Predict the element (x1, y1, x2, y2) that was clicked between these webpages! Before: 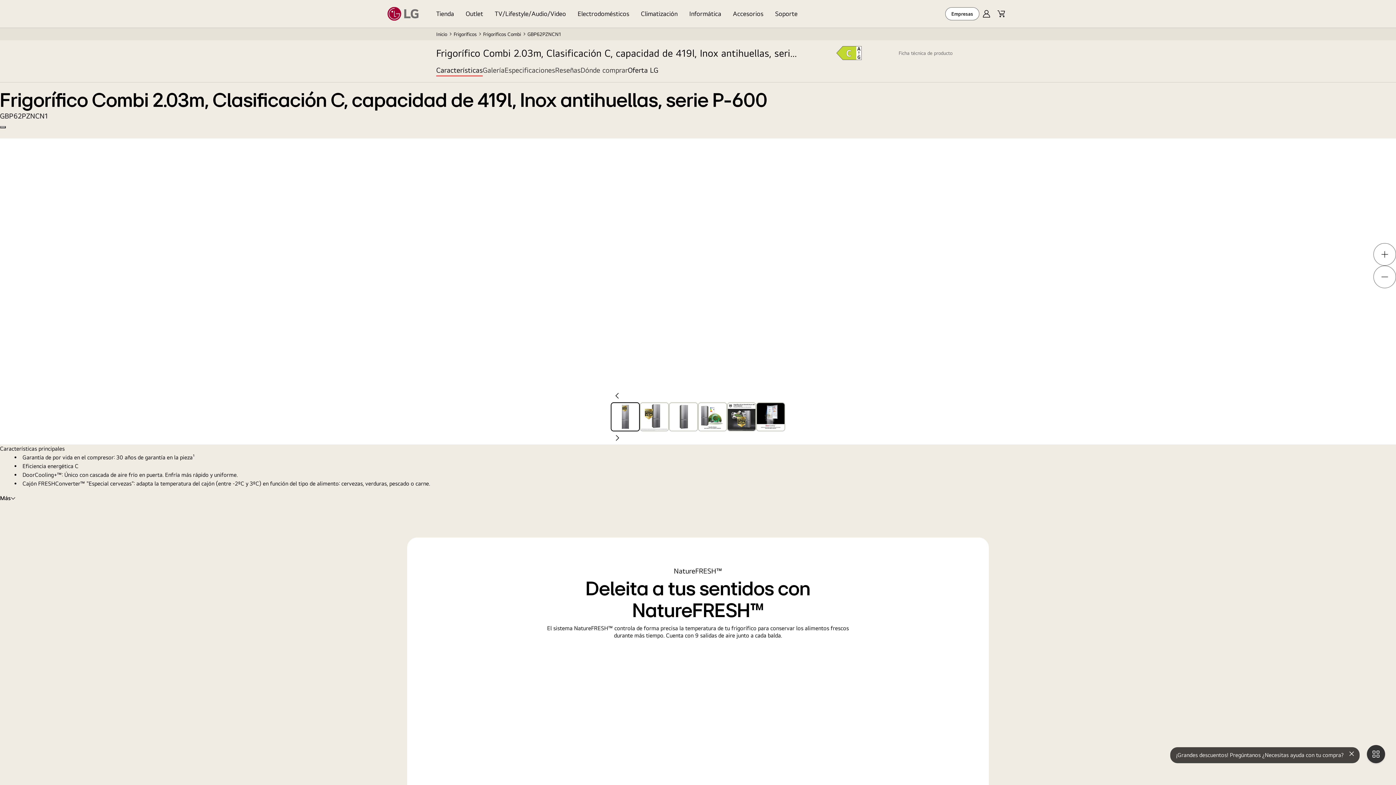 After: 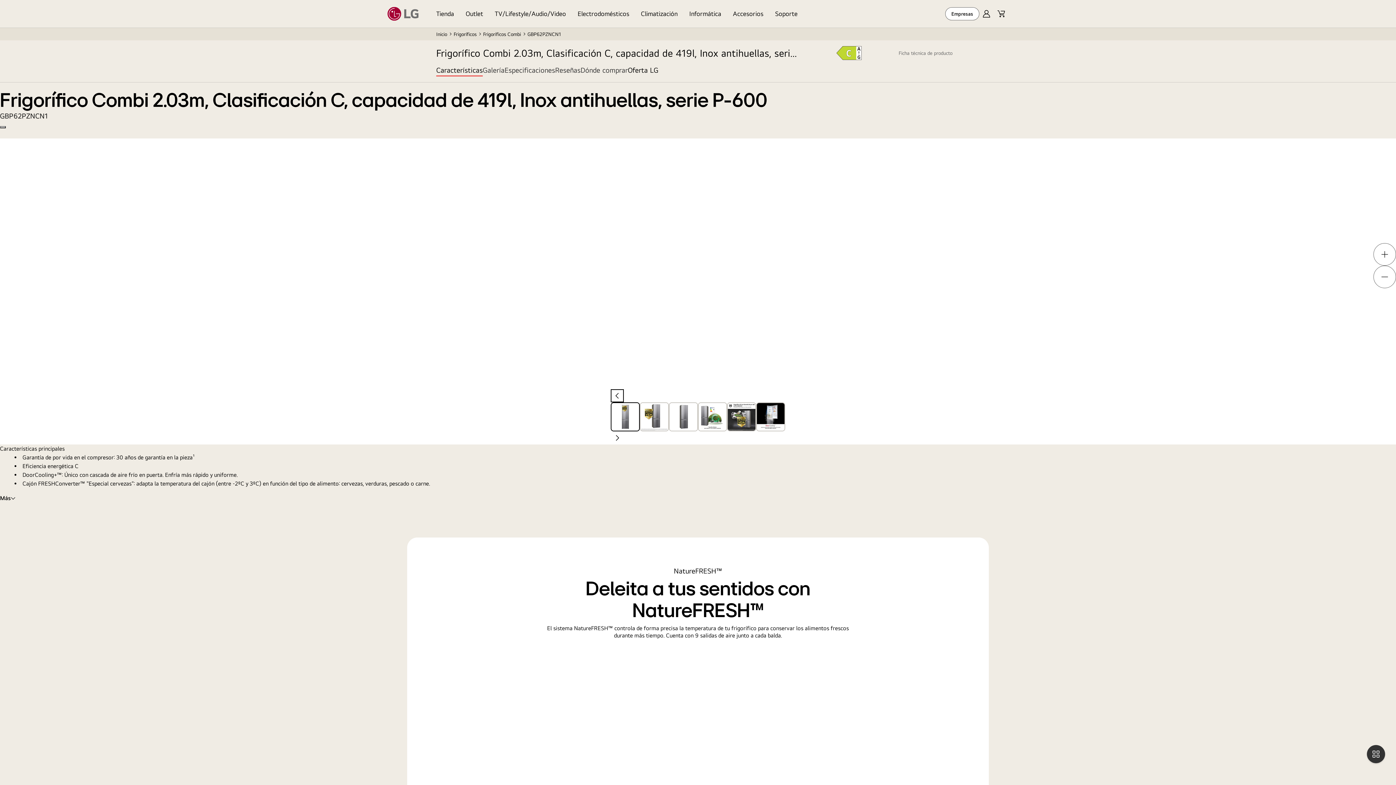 Action: label: Diapositiva anterior bbox: (610, 389, 624, 402)